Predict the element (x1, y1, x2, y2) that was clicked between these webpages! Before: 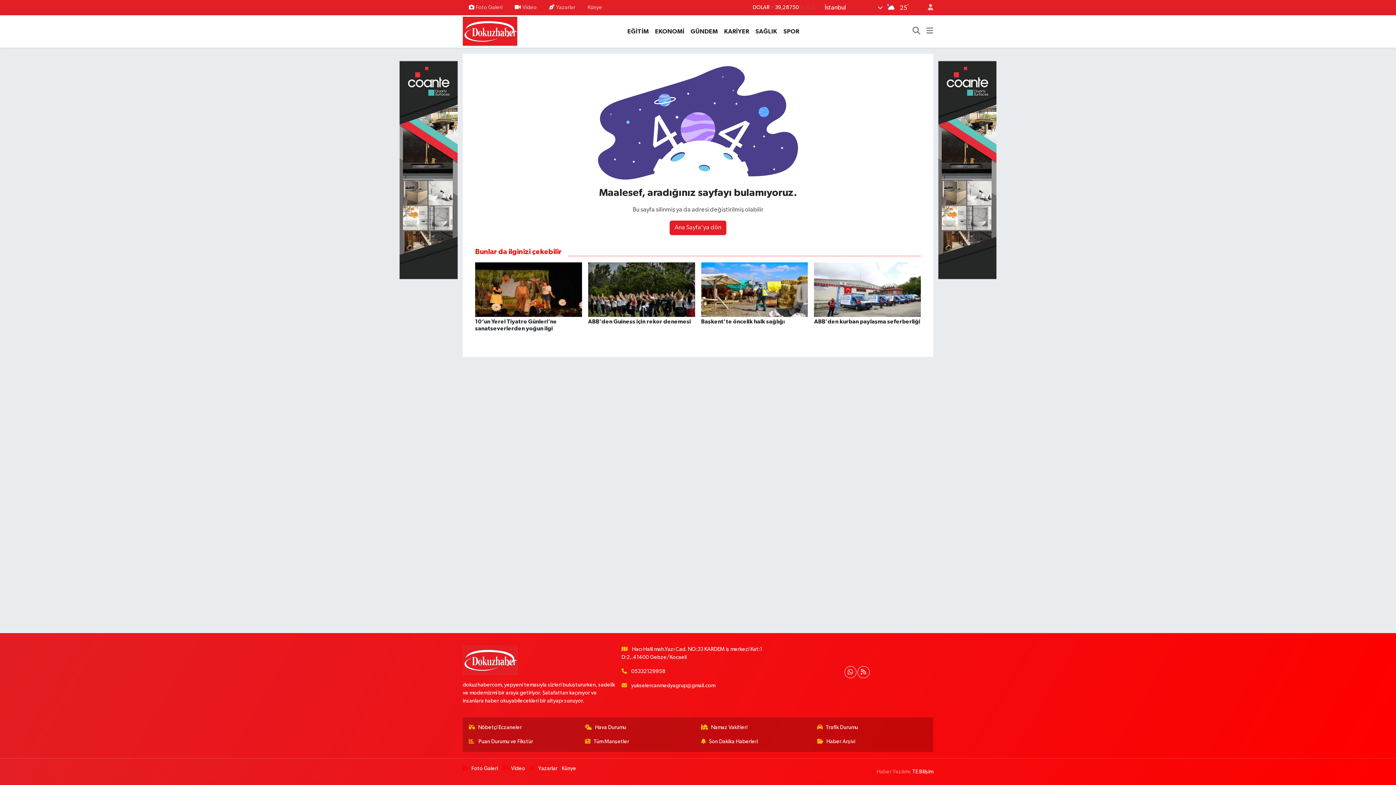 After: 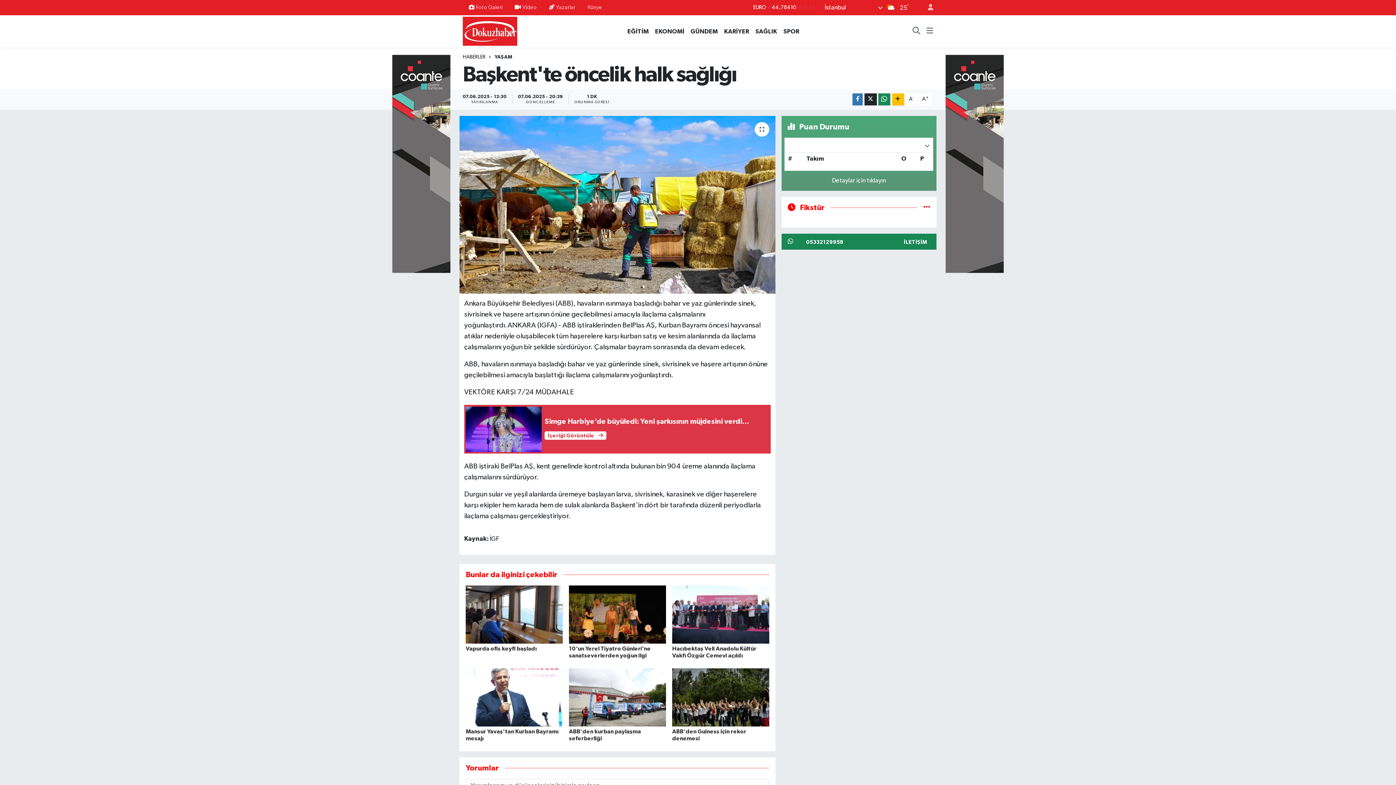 Action: bbox: (701, 262, 808, 331) label: Başkent'te öncelik halk sağlığı